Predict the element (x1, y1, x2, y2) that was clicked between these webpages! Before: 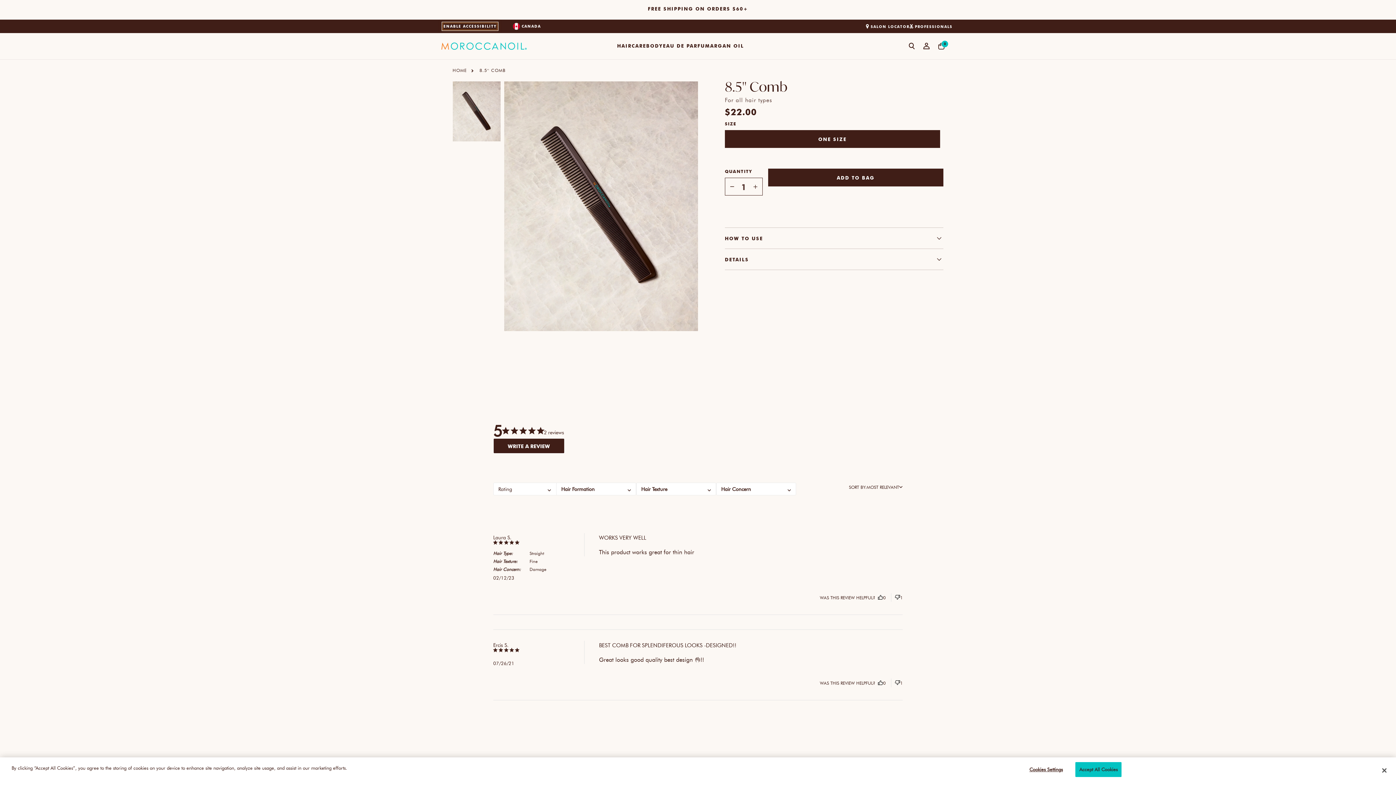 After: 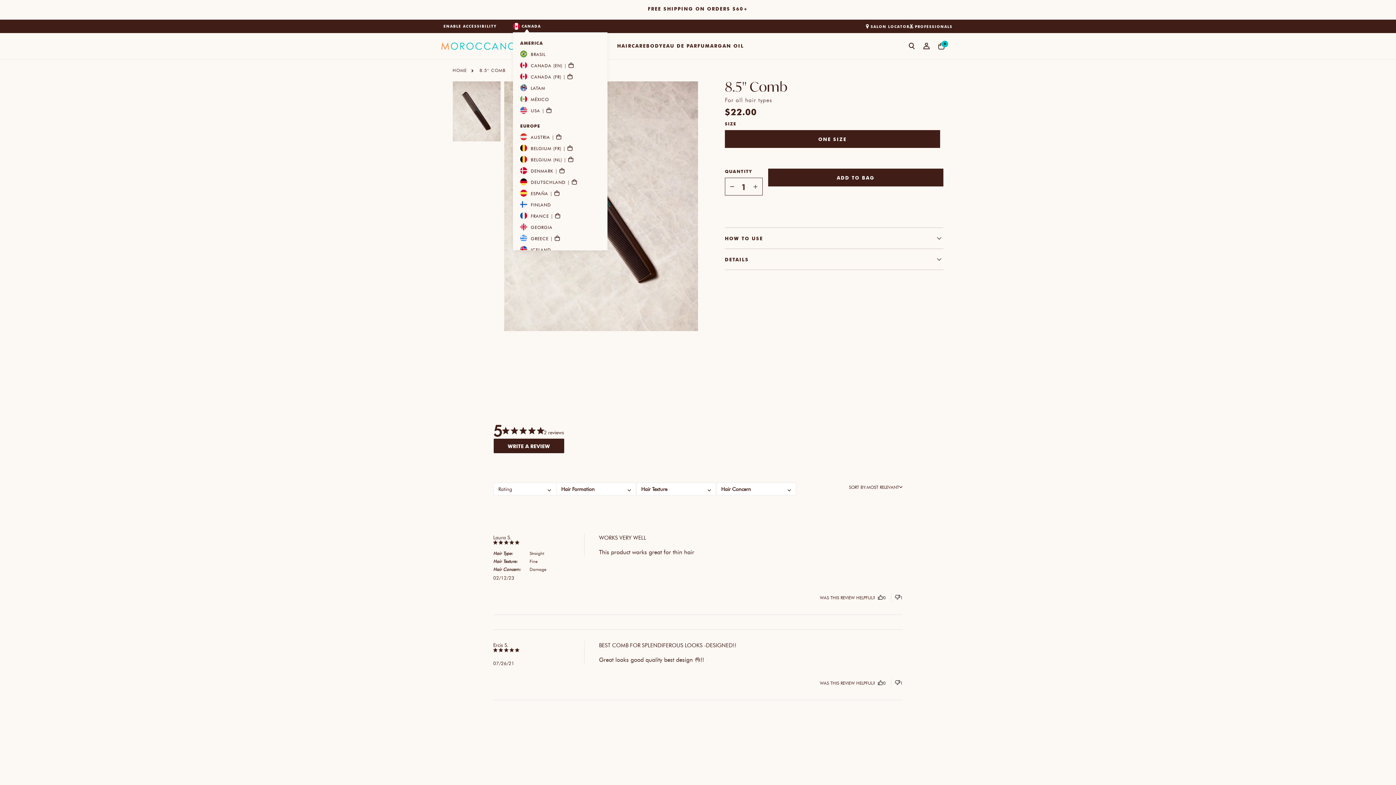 Action: bbox: (513, 22, 541, 29) label: CANADA